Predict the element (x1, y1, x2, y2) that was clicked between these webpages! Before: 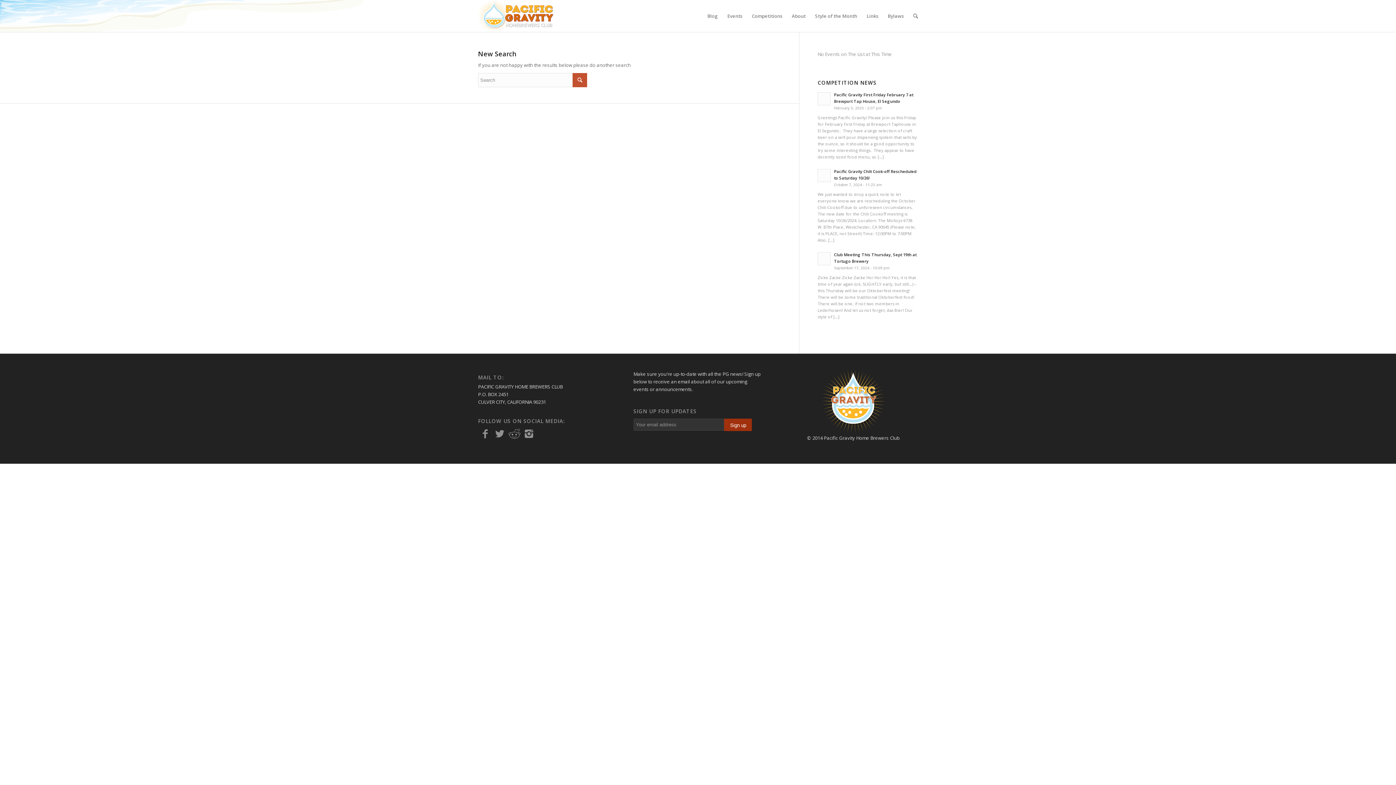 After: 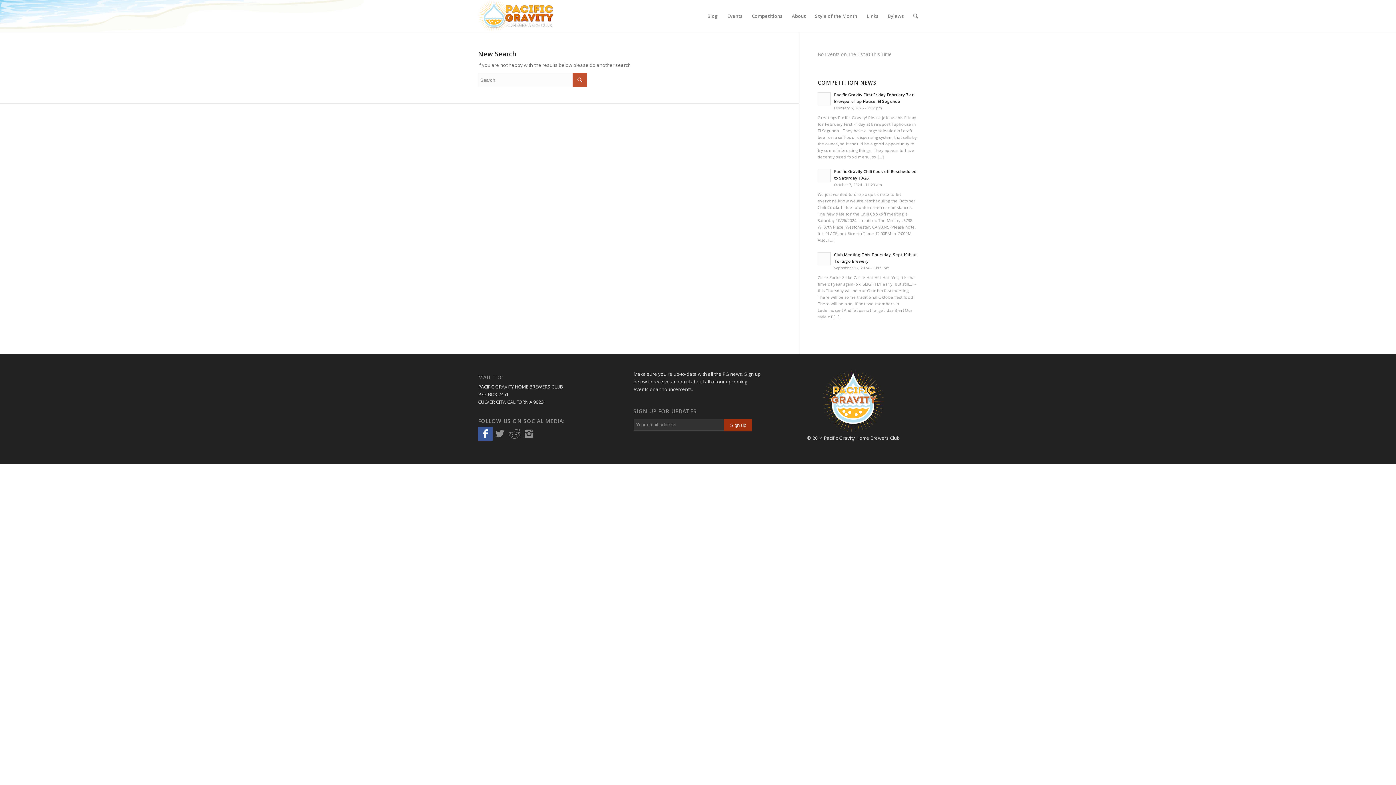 Action: bbox: (478, 426, 492, 441)